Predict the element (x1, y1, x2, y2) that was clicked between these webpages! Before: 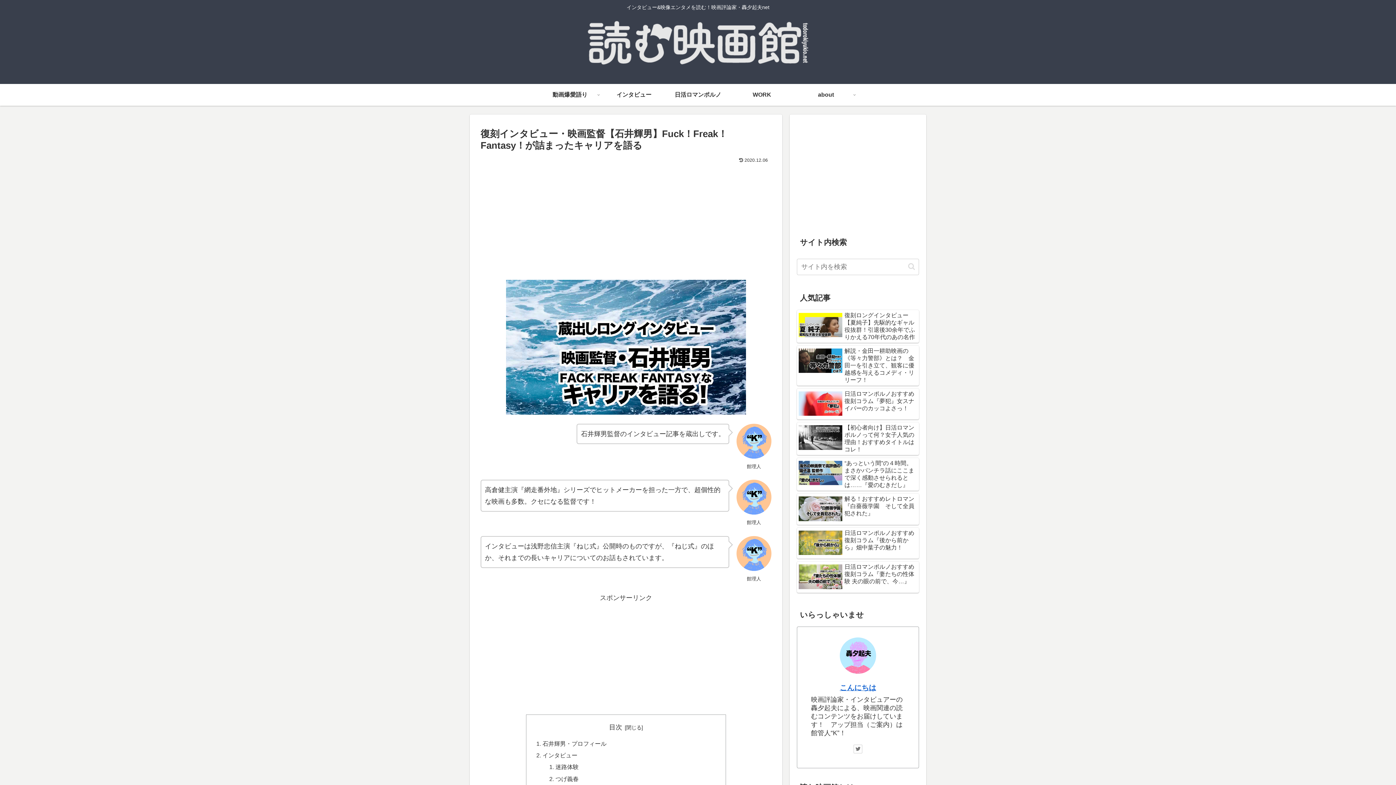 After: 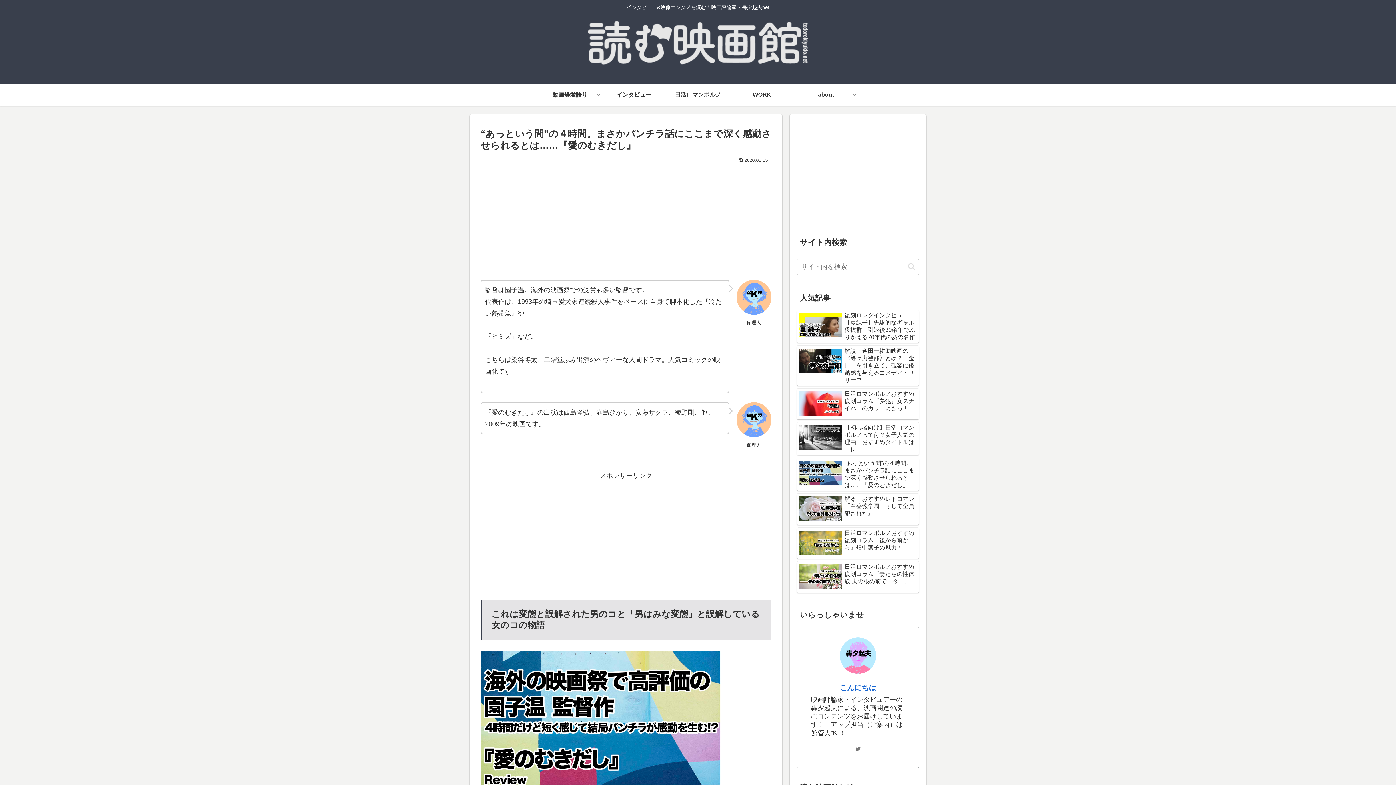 Action: bbox: (797, 458, 919, 491) label: “あっという間”の４時間。まさかパンチラ話にここまで深く感動させられるとは……『愛のむきだし』